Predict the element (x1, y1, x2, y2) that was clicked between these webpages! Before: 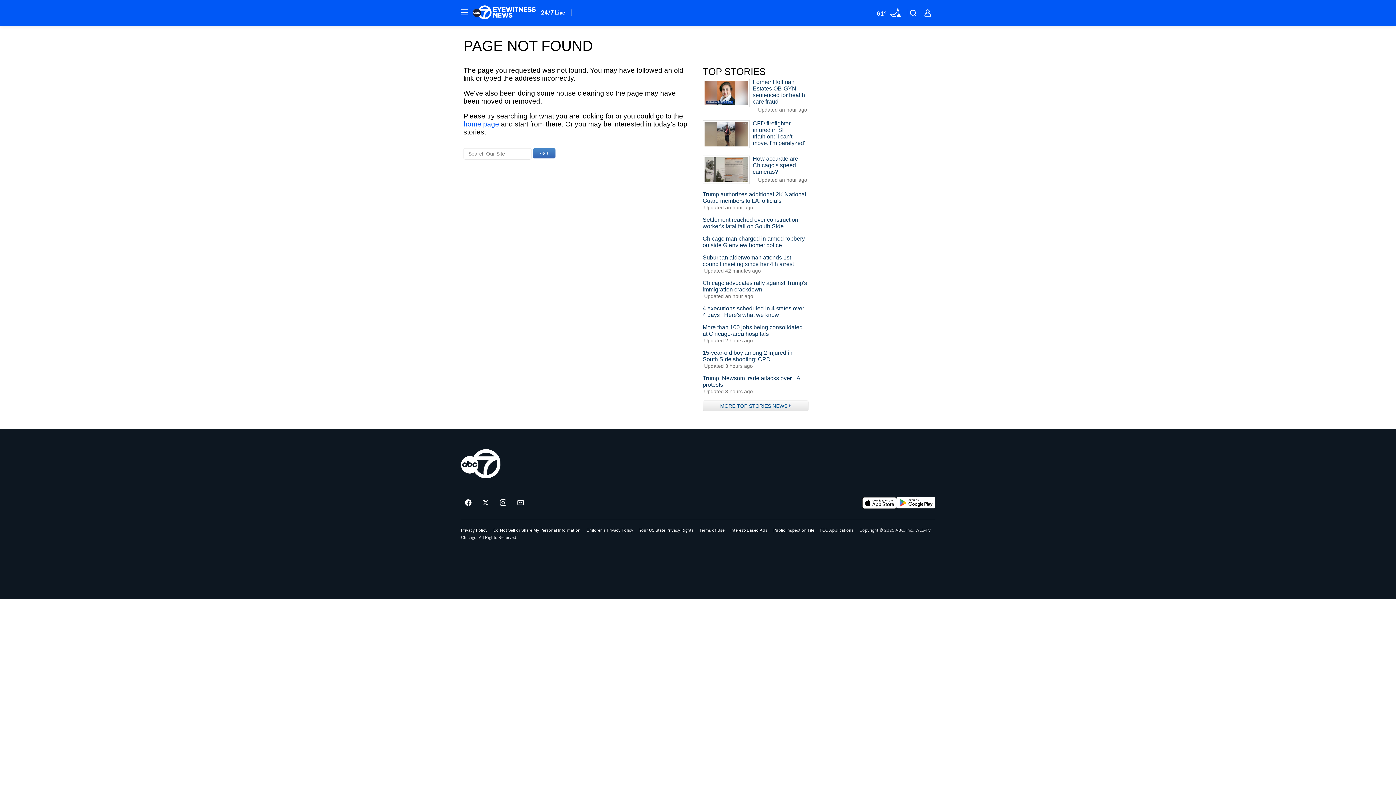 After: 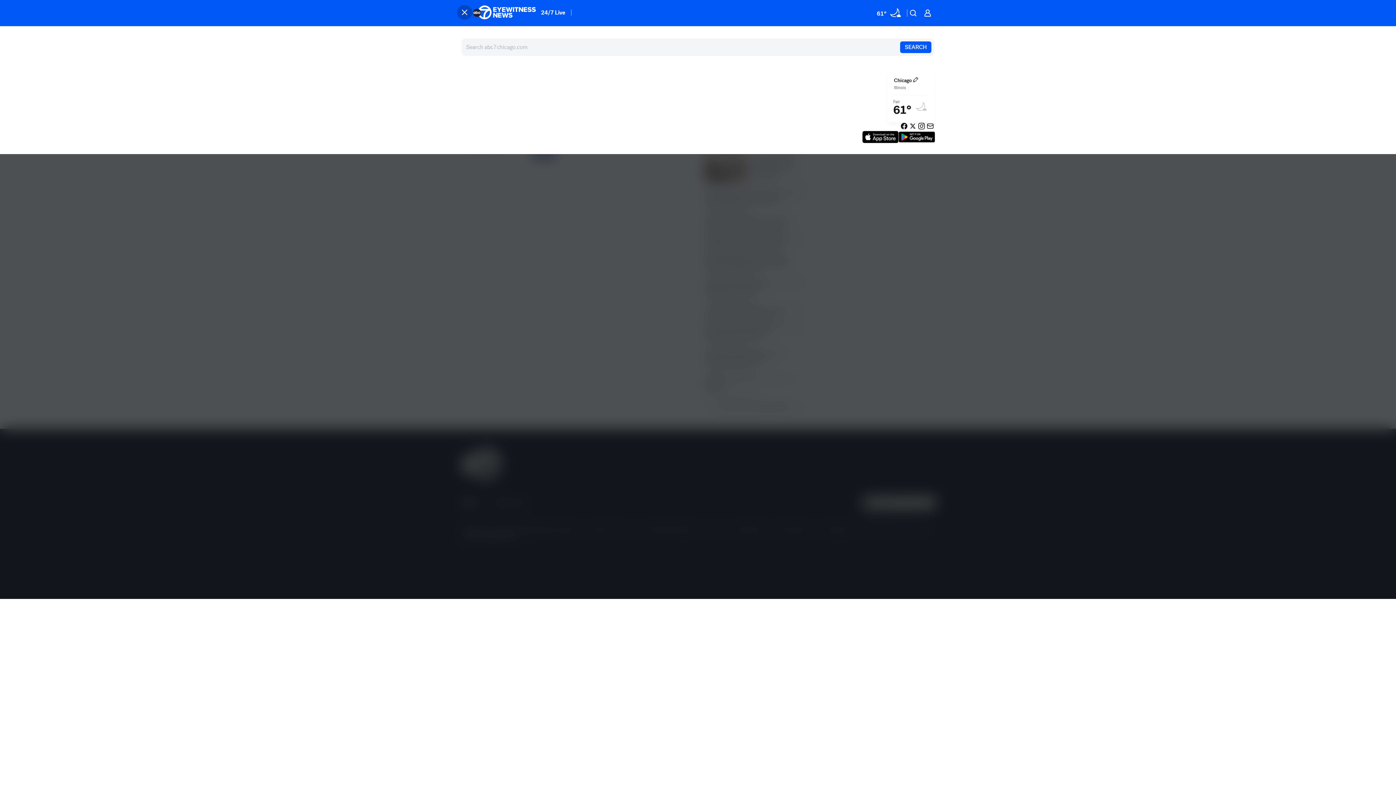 Action: label: Site Menu bbox: (457, 5, 472, 19)